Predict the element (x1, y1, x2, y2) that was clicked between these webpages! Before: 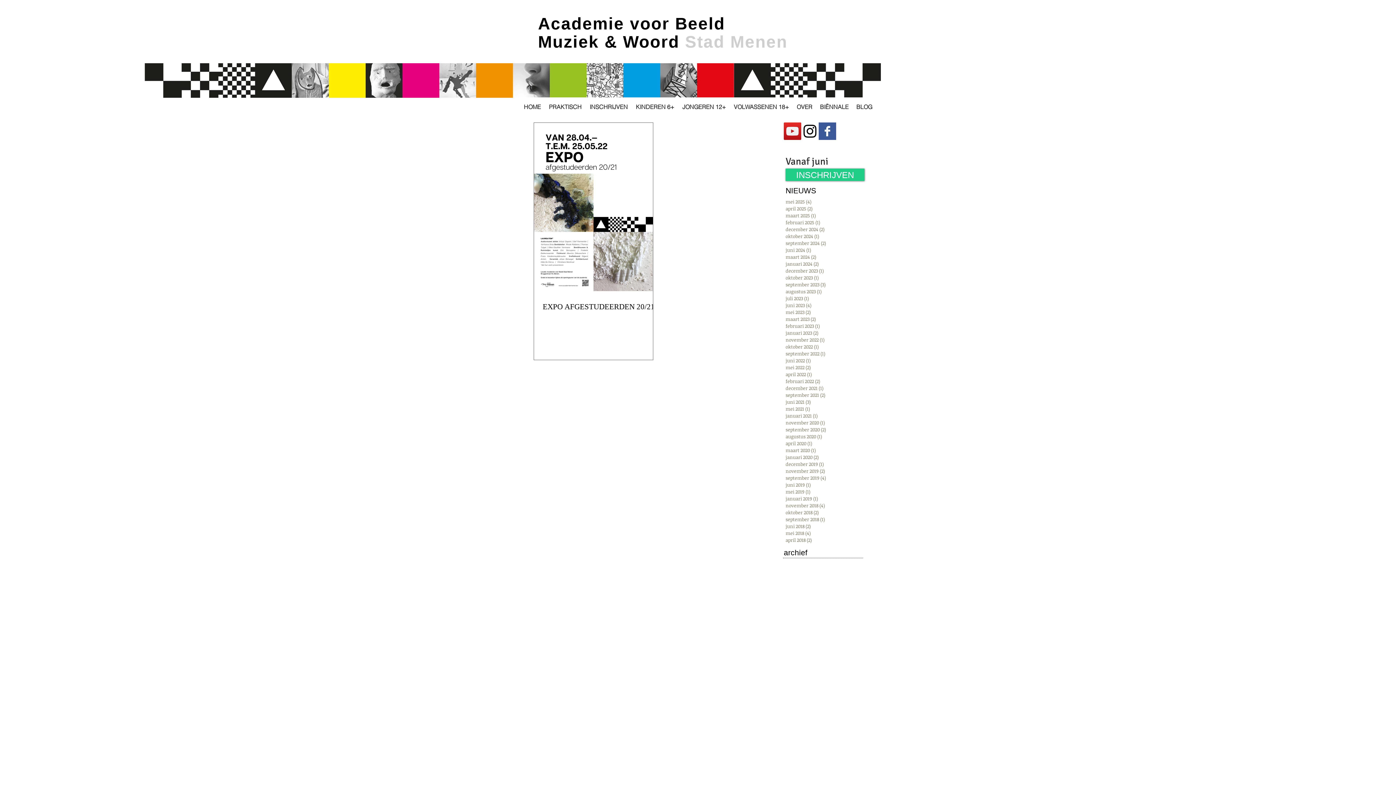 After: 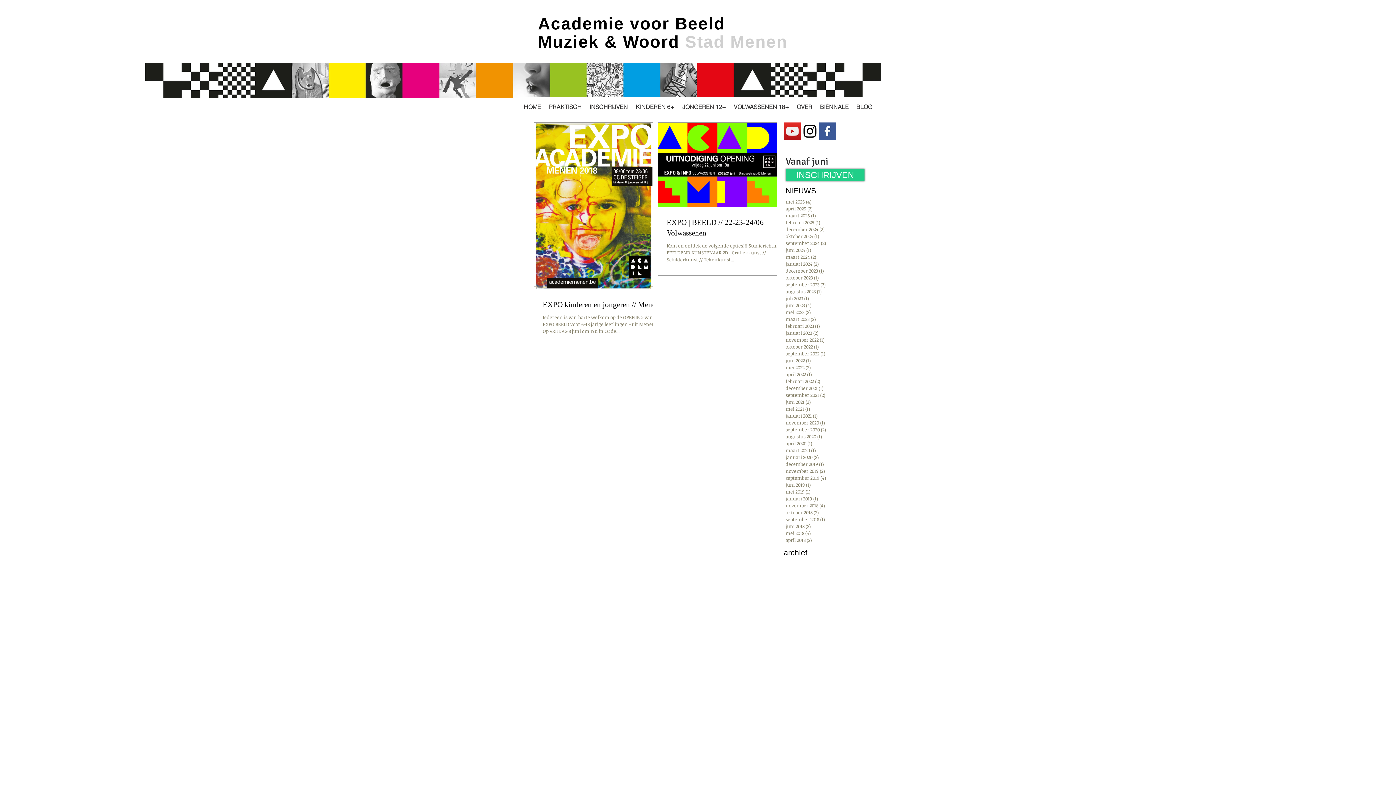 Action: bbox: (785, 523, 863, 530) label: juni 2018 (2)
2 posts